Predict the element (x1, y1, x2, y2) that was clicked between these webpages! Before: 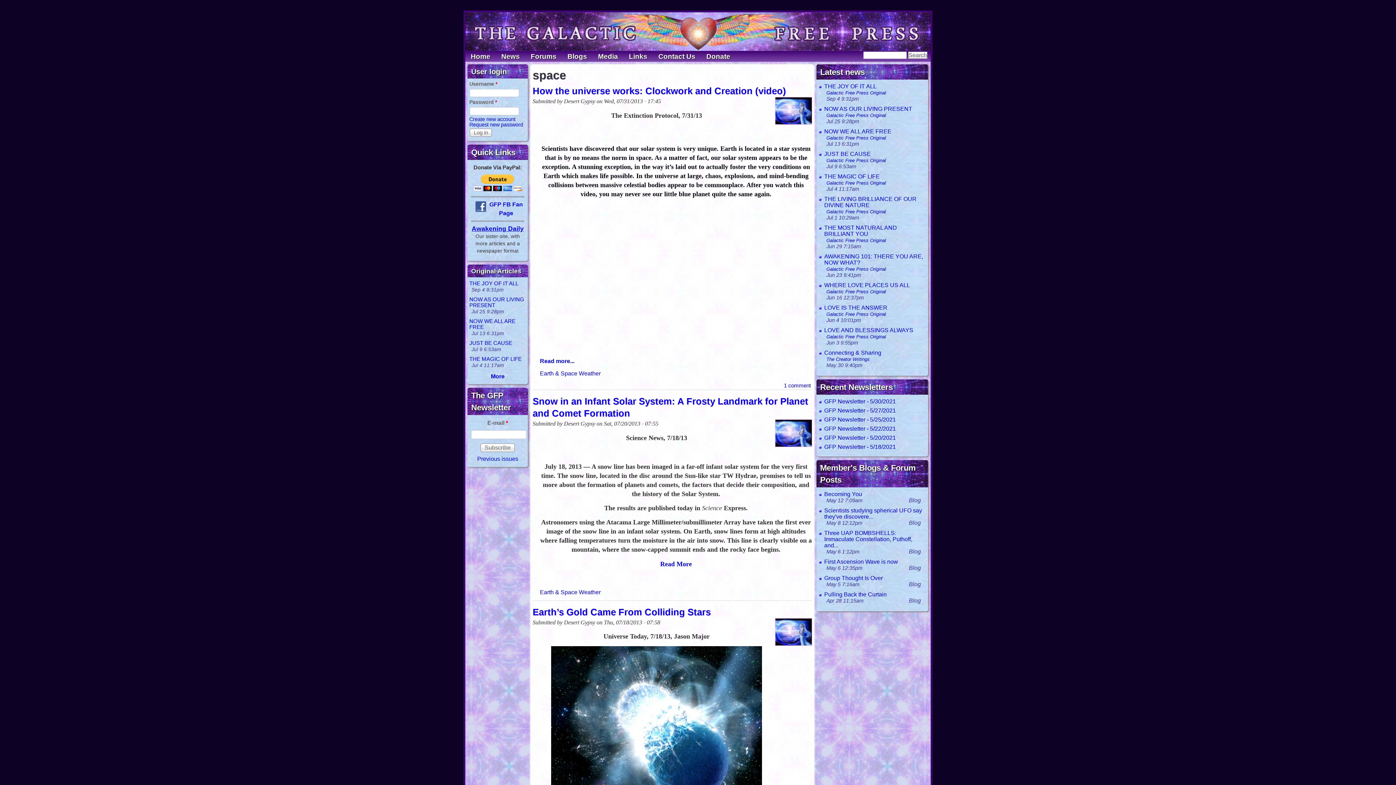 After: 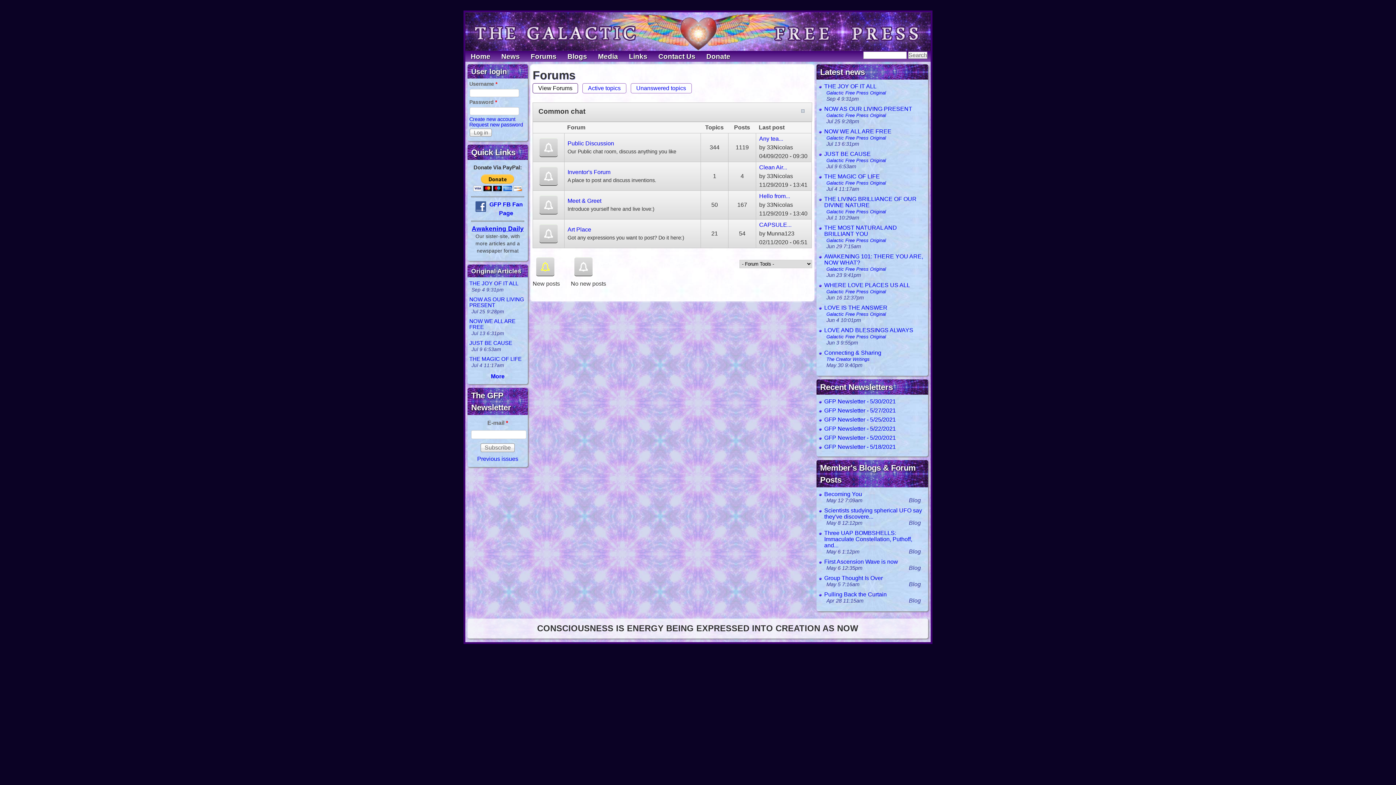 Action: bbox: (525, 51, 562, 61) label: Forums